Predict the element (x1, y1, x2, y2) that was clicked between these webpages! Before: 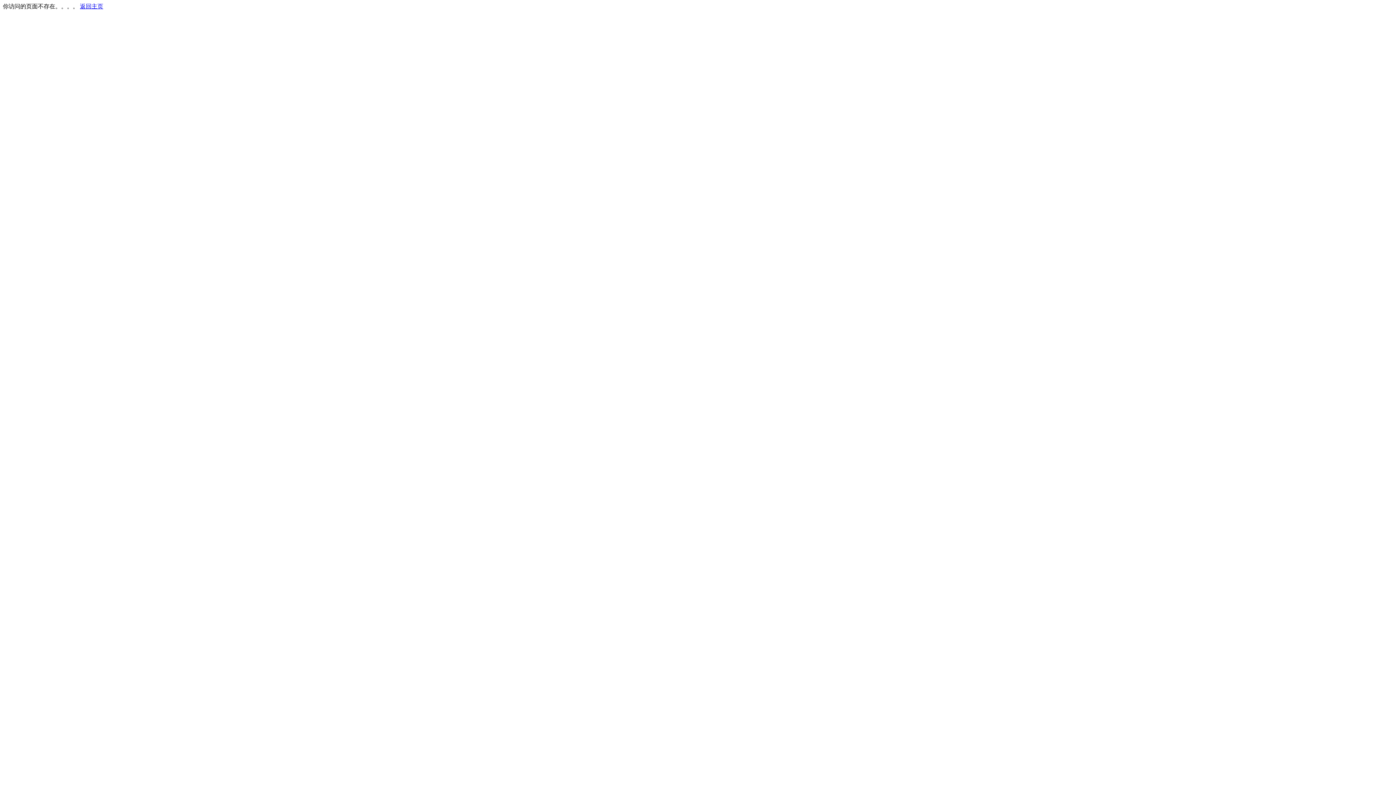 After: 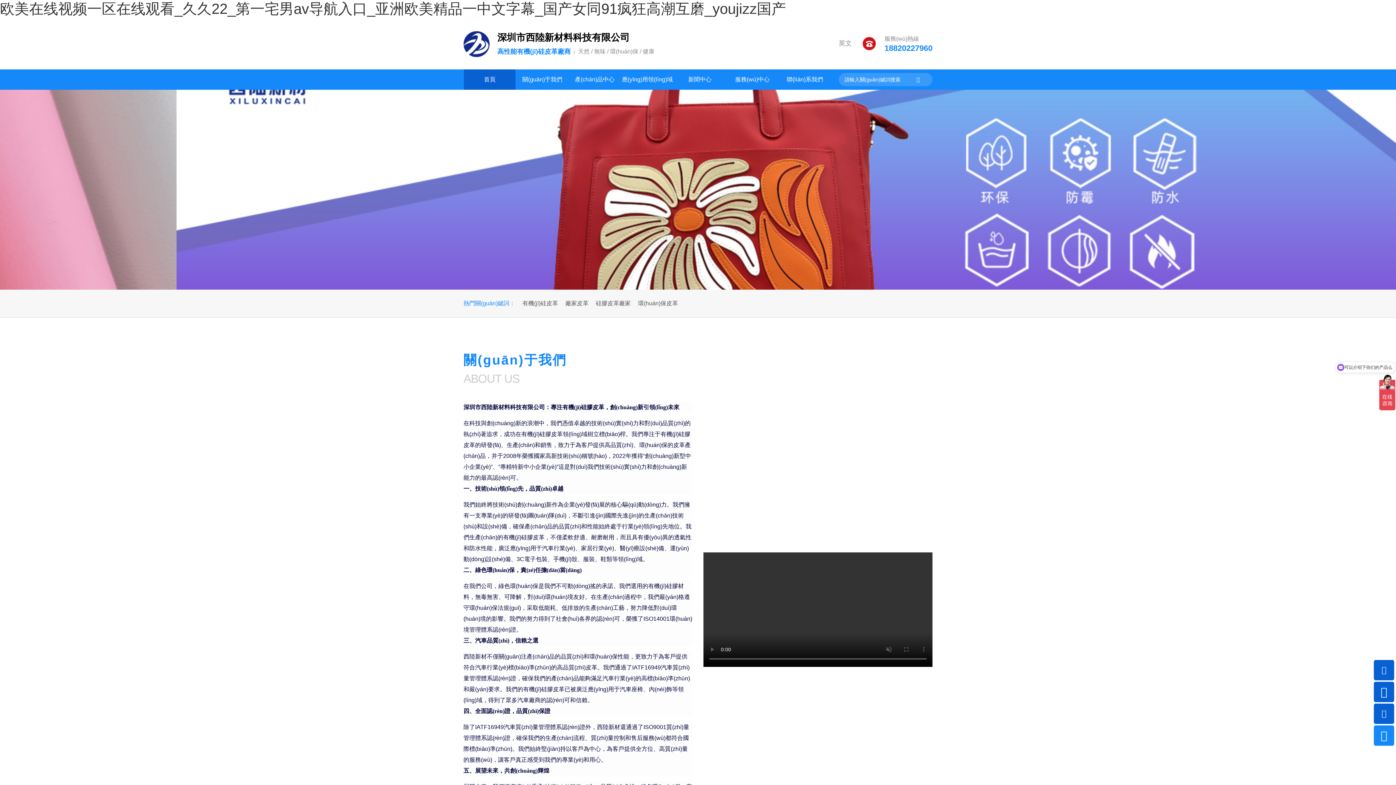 Action: bbox: (80, 3, 103, 9) label: 返回主页